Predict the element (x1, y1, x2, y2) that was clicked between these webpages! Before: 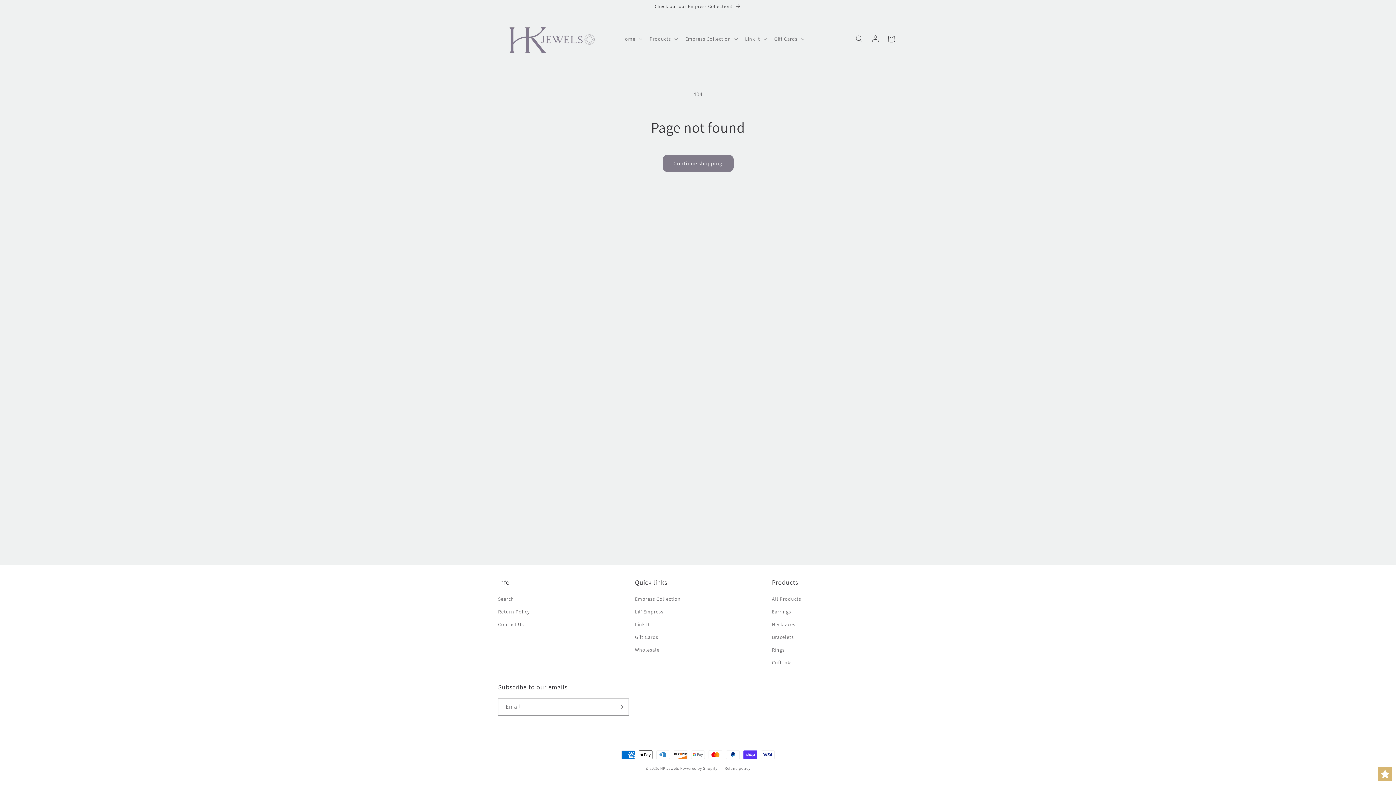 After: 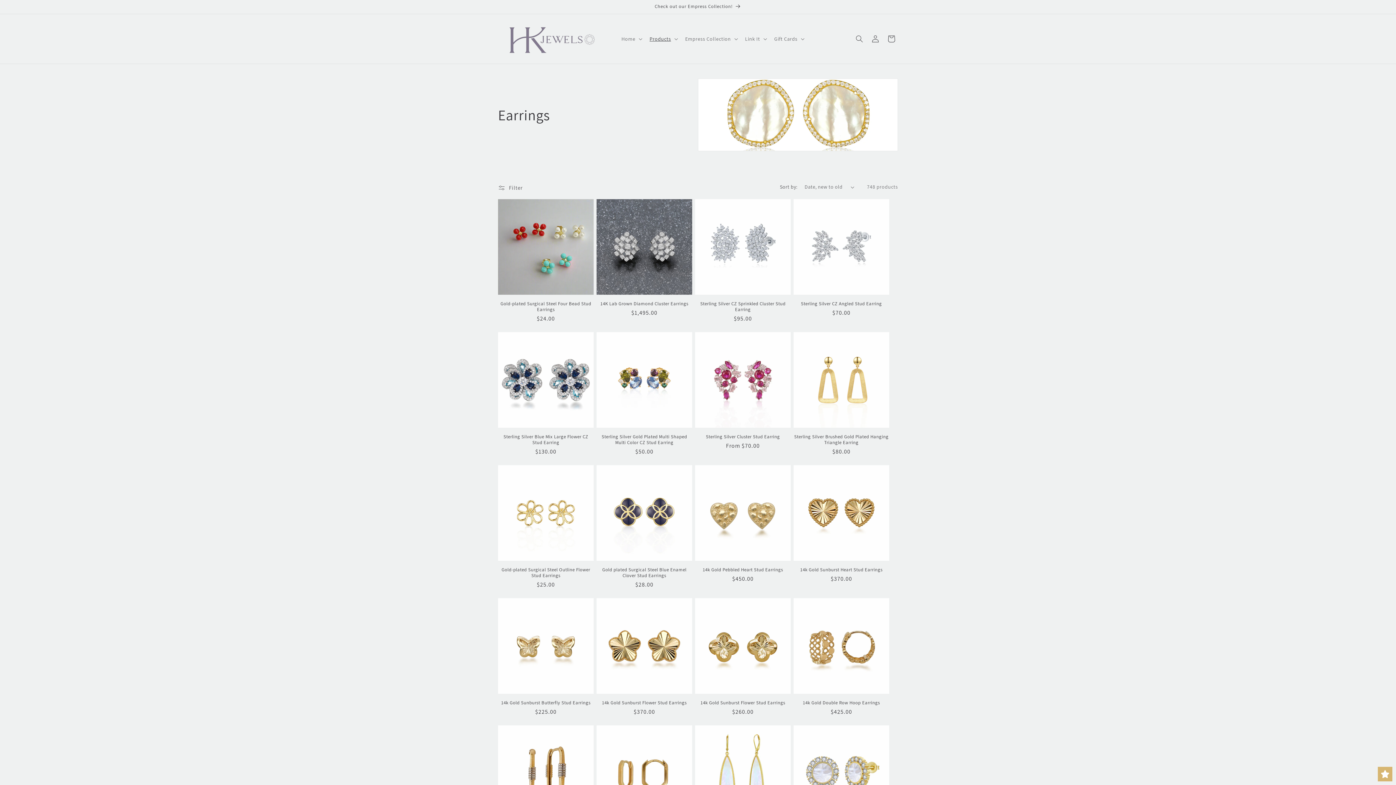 Action: label: Earrings bbox: (772, 605, 791, 618)